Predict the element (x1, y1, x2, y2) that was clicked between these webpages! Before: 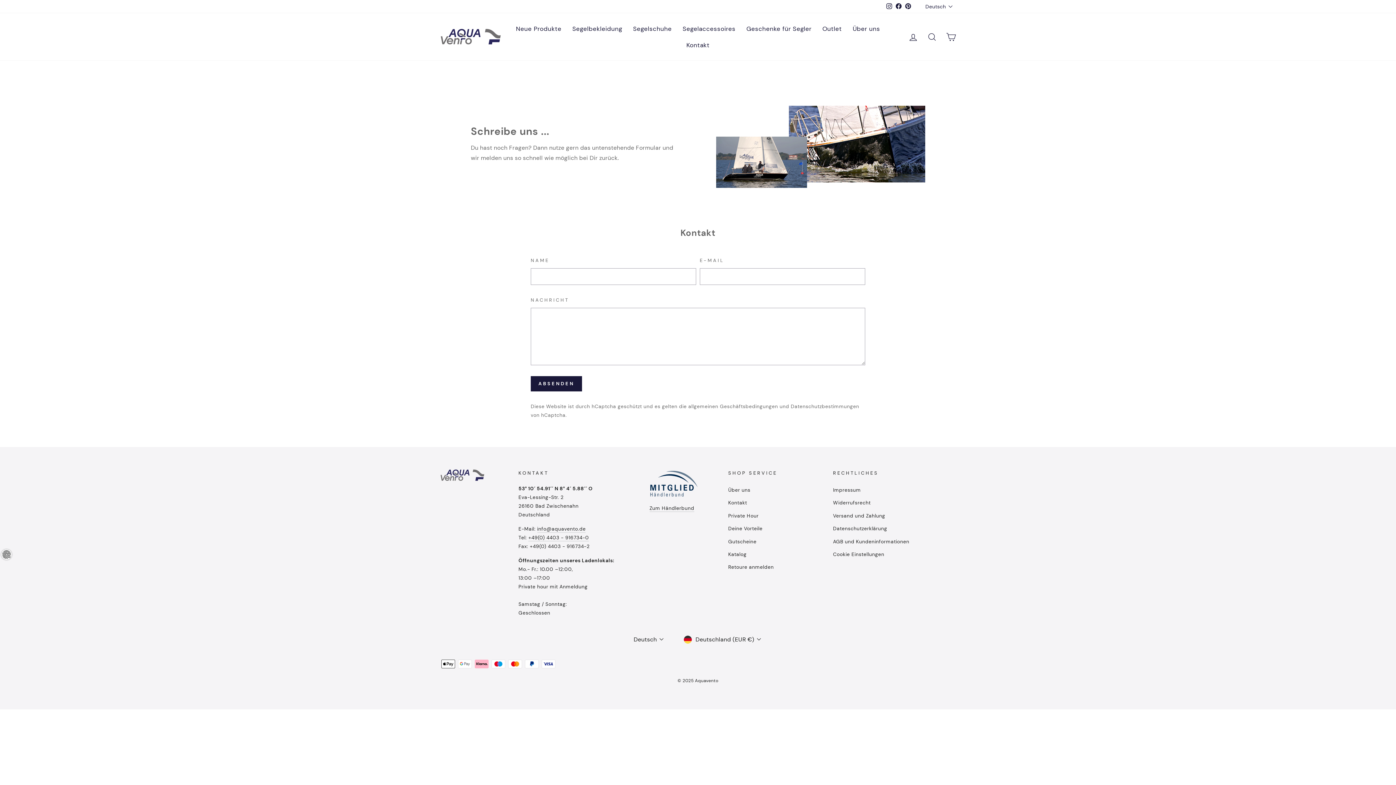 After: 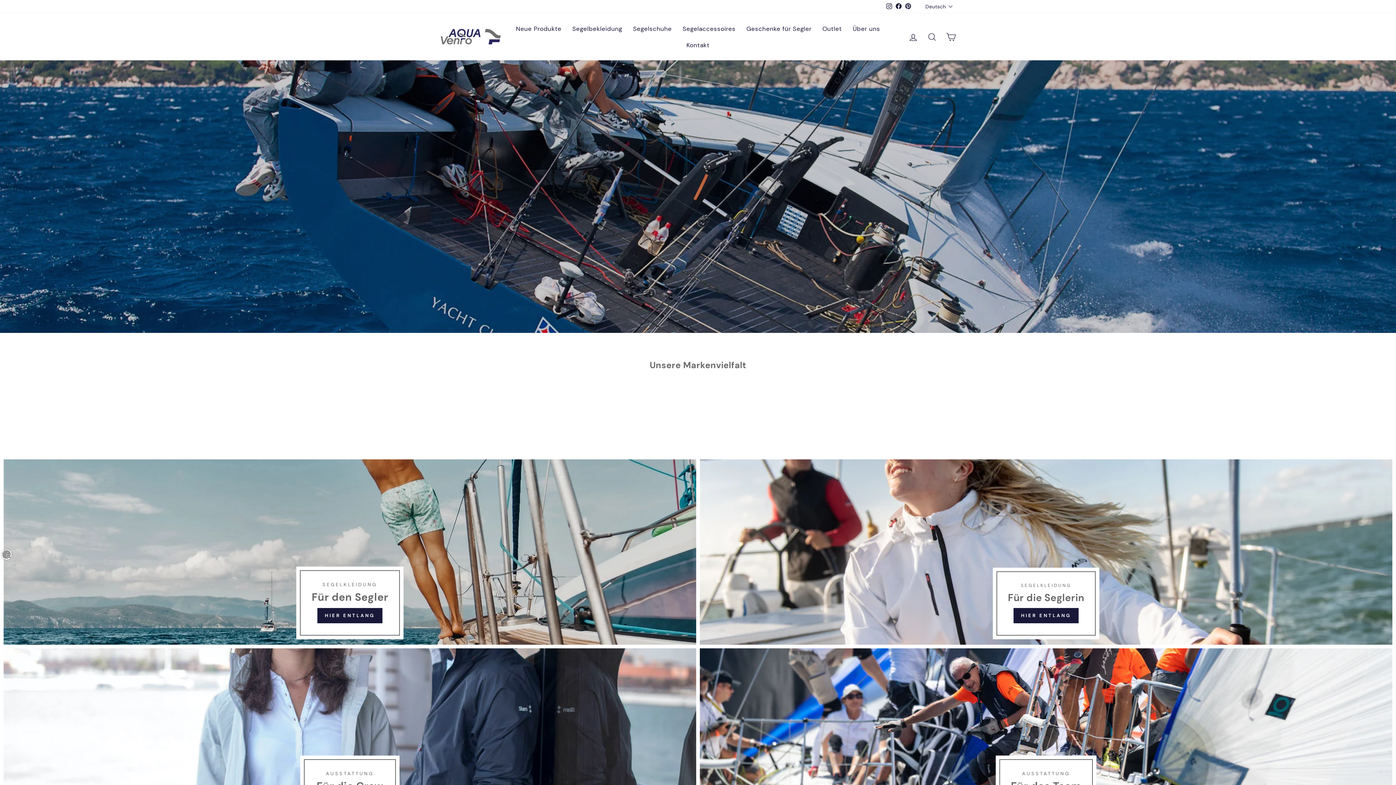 Action: bbox: (440, 469, 510, 481)